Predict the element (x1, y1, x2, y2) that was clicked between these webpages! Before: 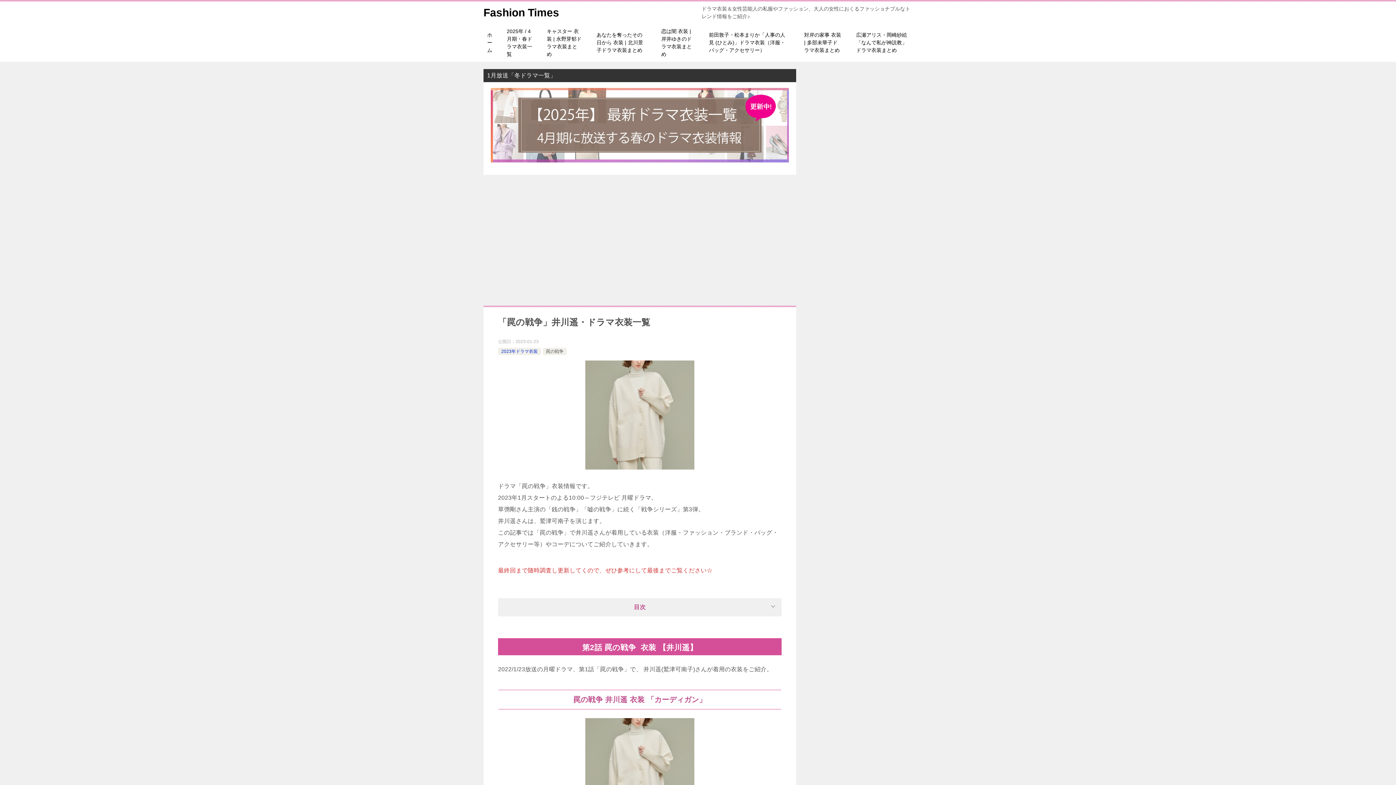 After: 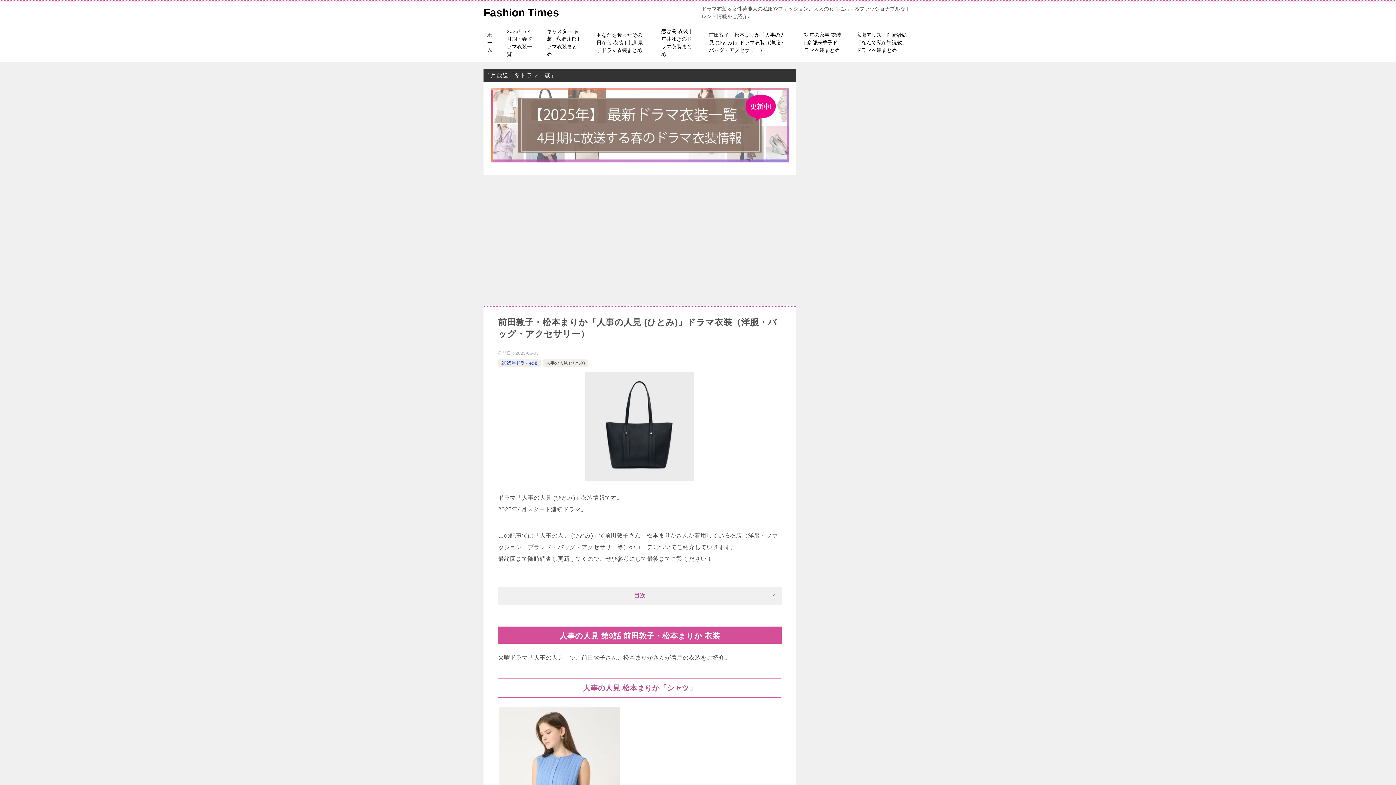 Action: bbox: (701, 27, 797, 57) label: 前田敦子・松本まりか「人事の人見 (ひとみ)」ドラマ衣装（洋服・バッグ・アクセサリー）